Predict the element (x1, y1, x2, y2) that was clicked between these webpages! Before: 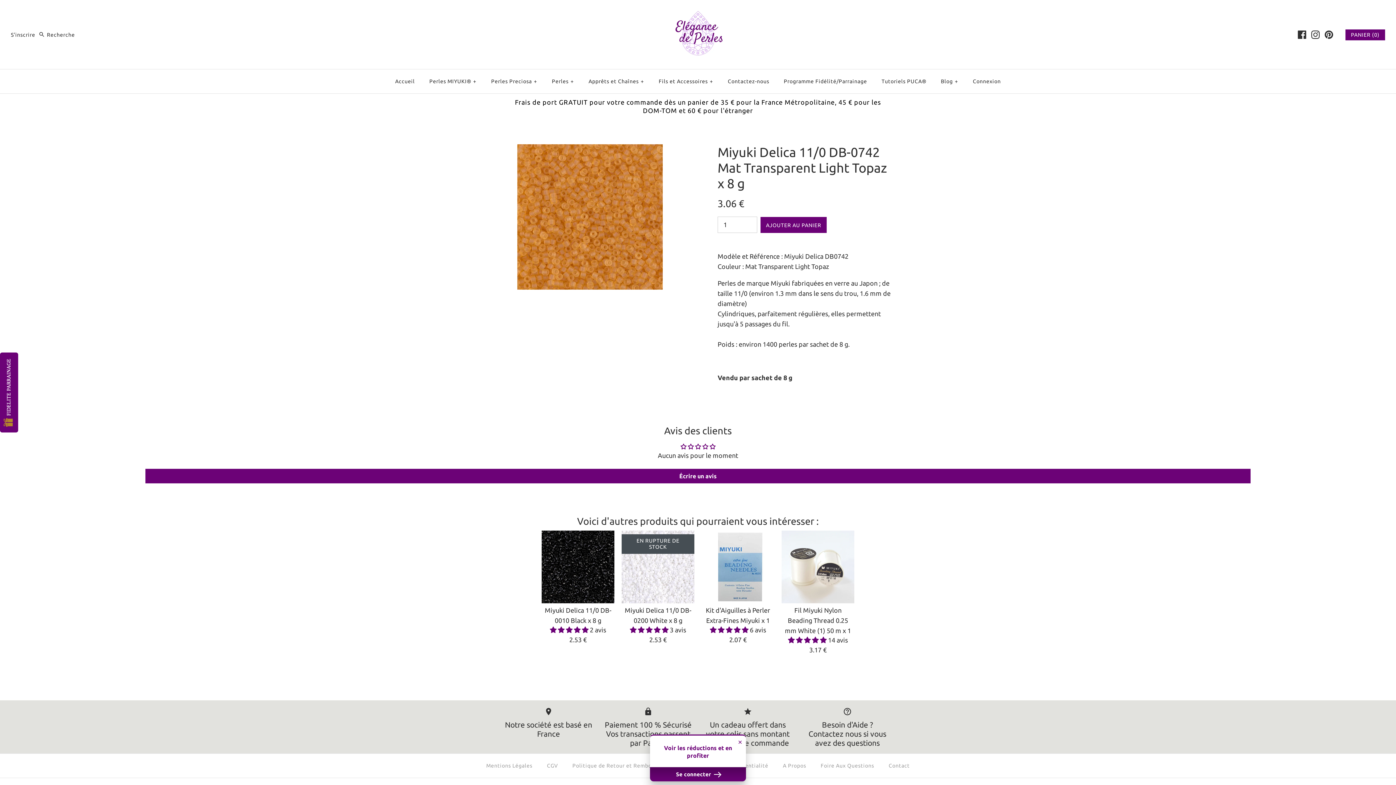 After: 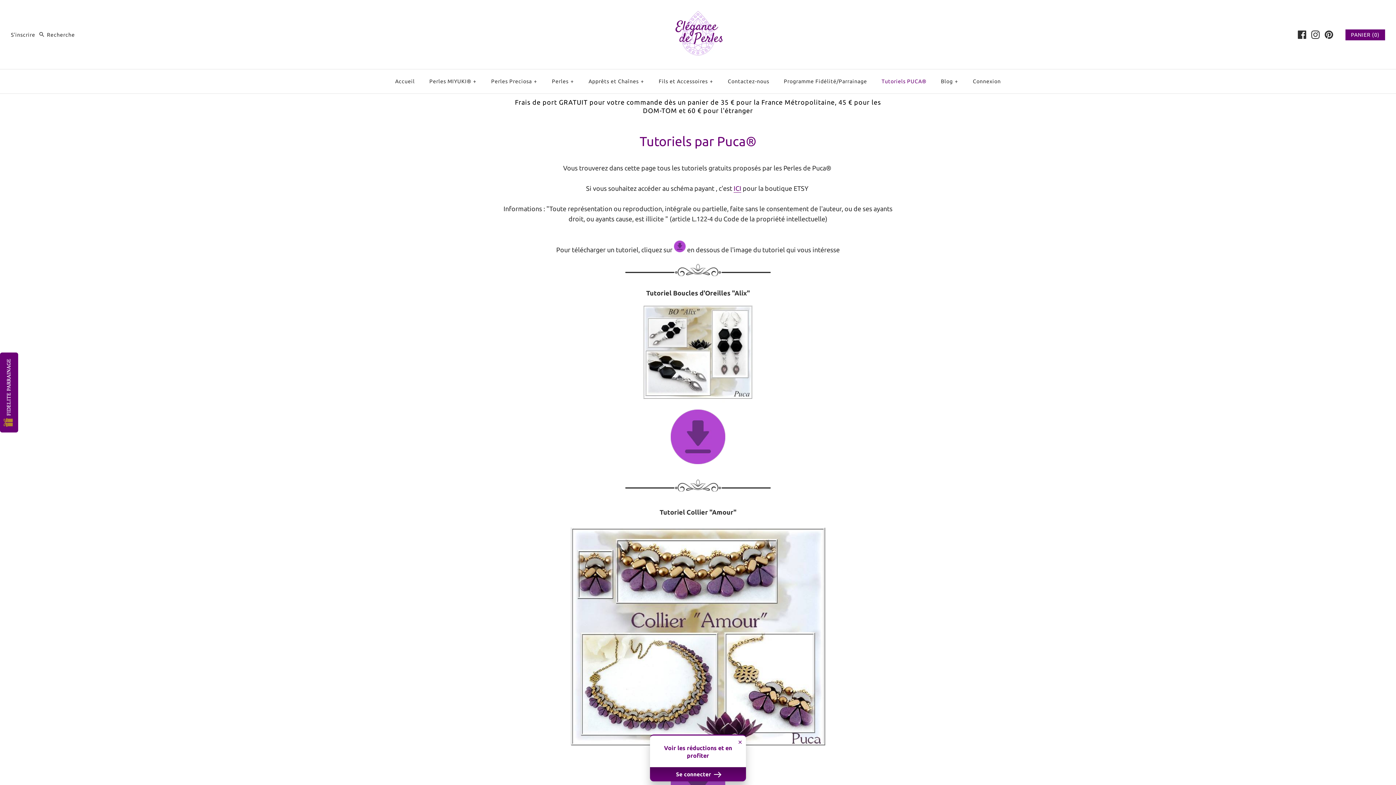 Action: label: Tutoriels PUCA® bbox: (875, 71, 933, 91)